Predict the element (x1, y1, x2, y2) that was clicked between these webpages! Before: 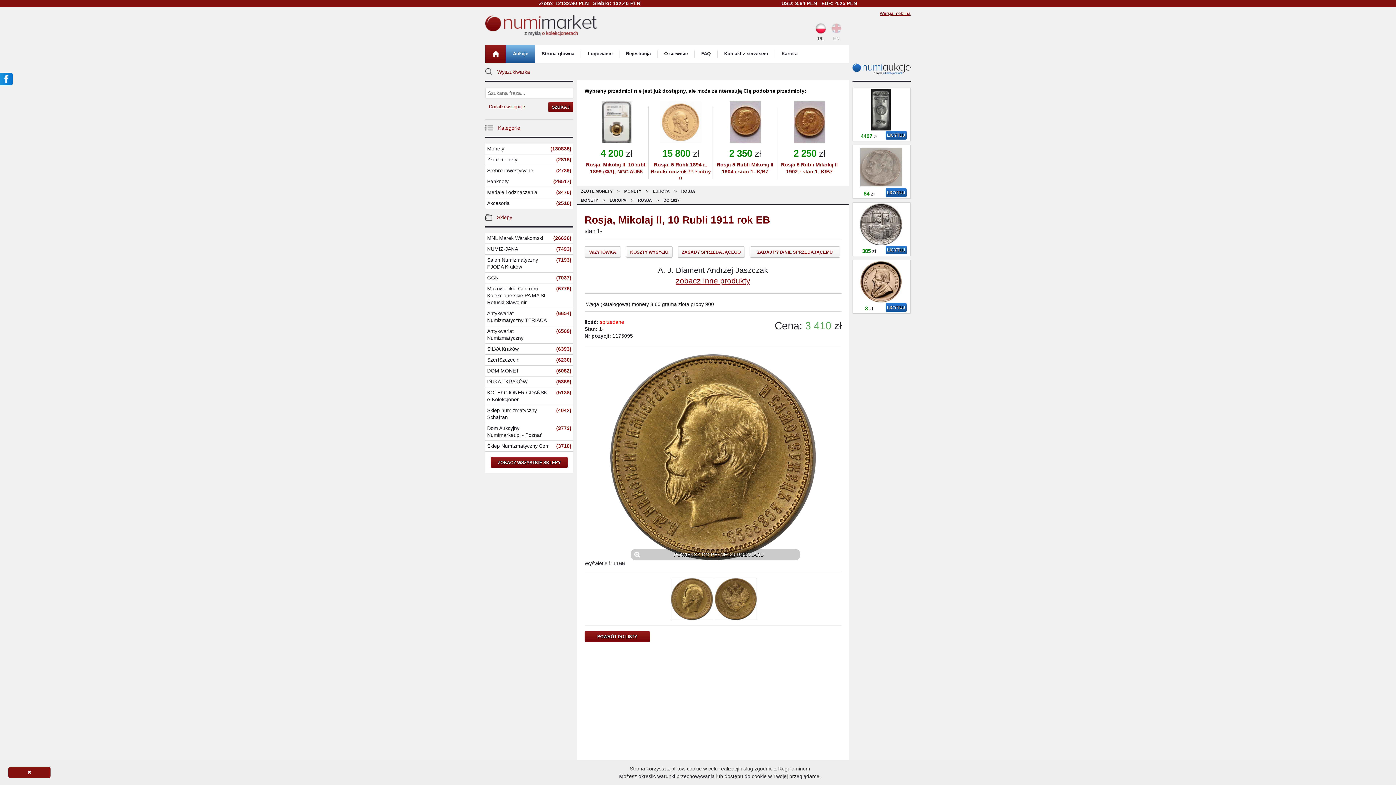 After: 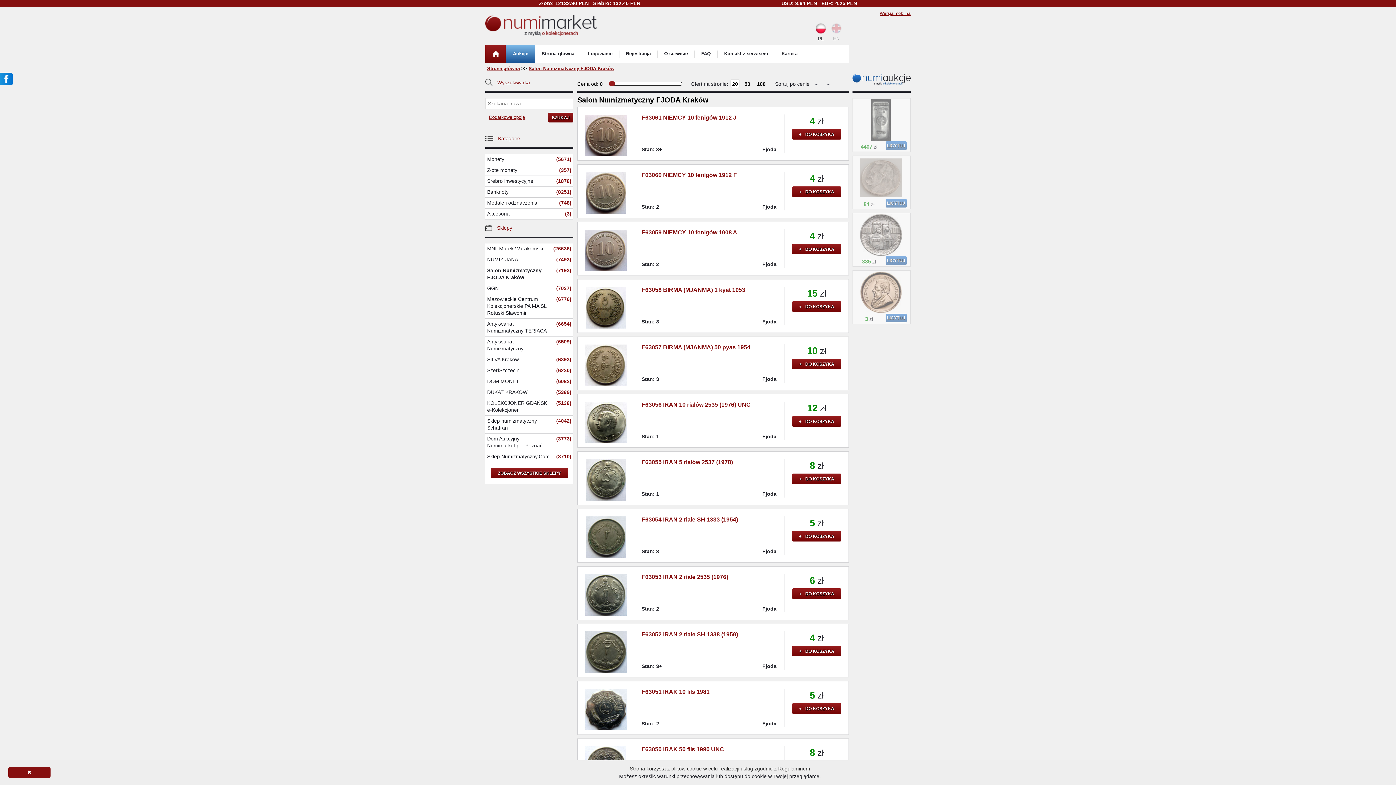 Action: bbox: (485, 254, 573, 272) label: Salon Numizmatyczny FJODA Kraków
(7193)